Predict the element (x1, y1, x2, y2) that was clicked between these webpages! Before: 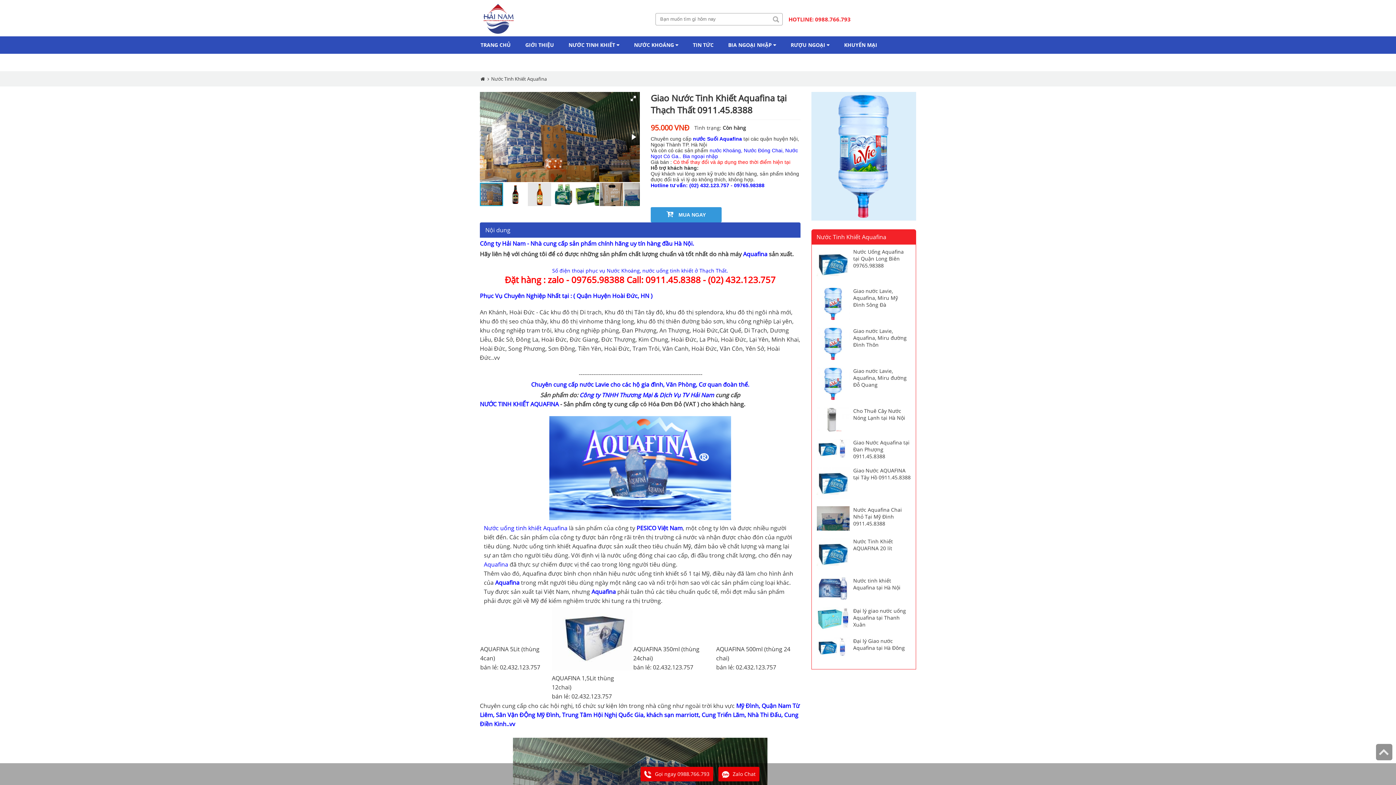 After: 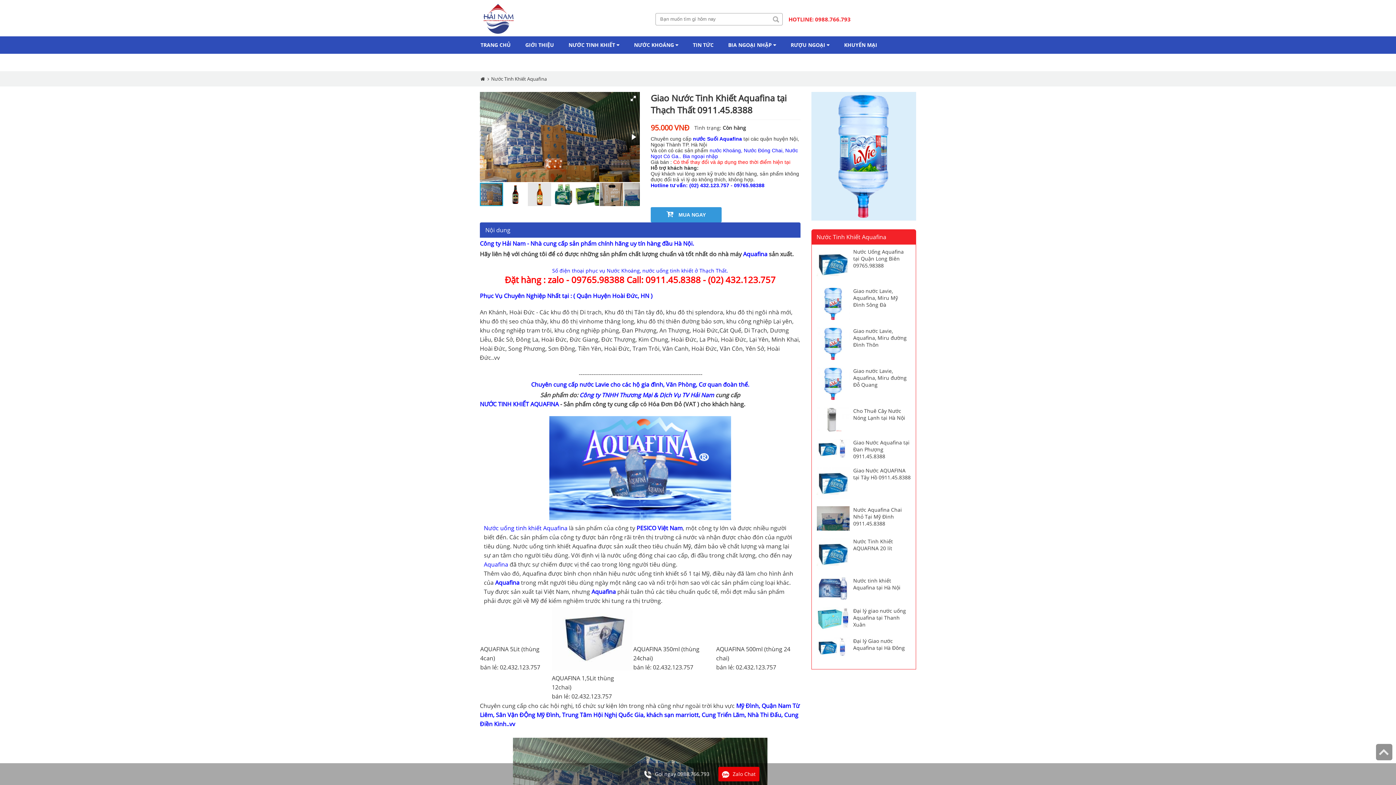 Action: bbox: (644, 770, 709, 777) label: Gọi ngay 0988.766.793